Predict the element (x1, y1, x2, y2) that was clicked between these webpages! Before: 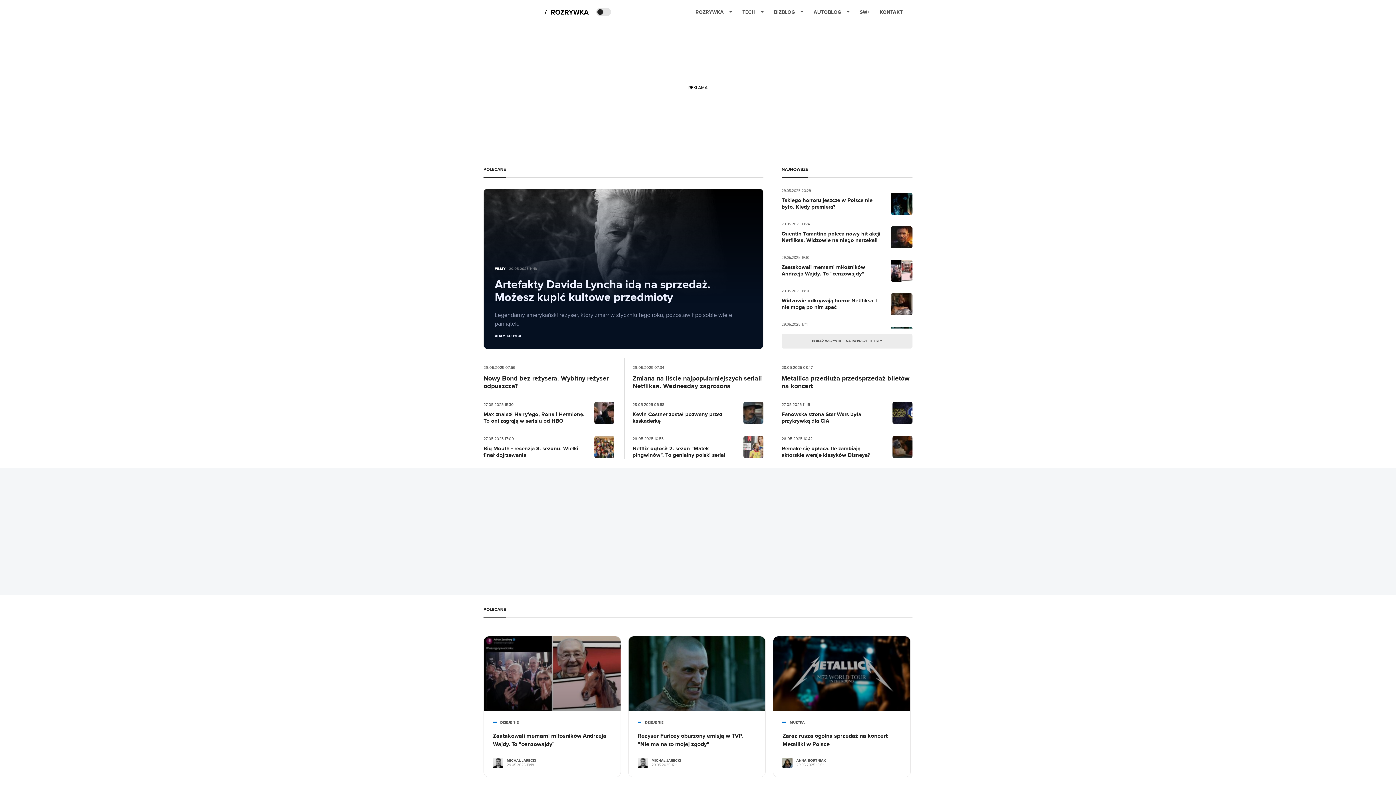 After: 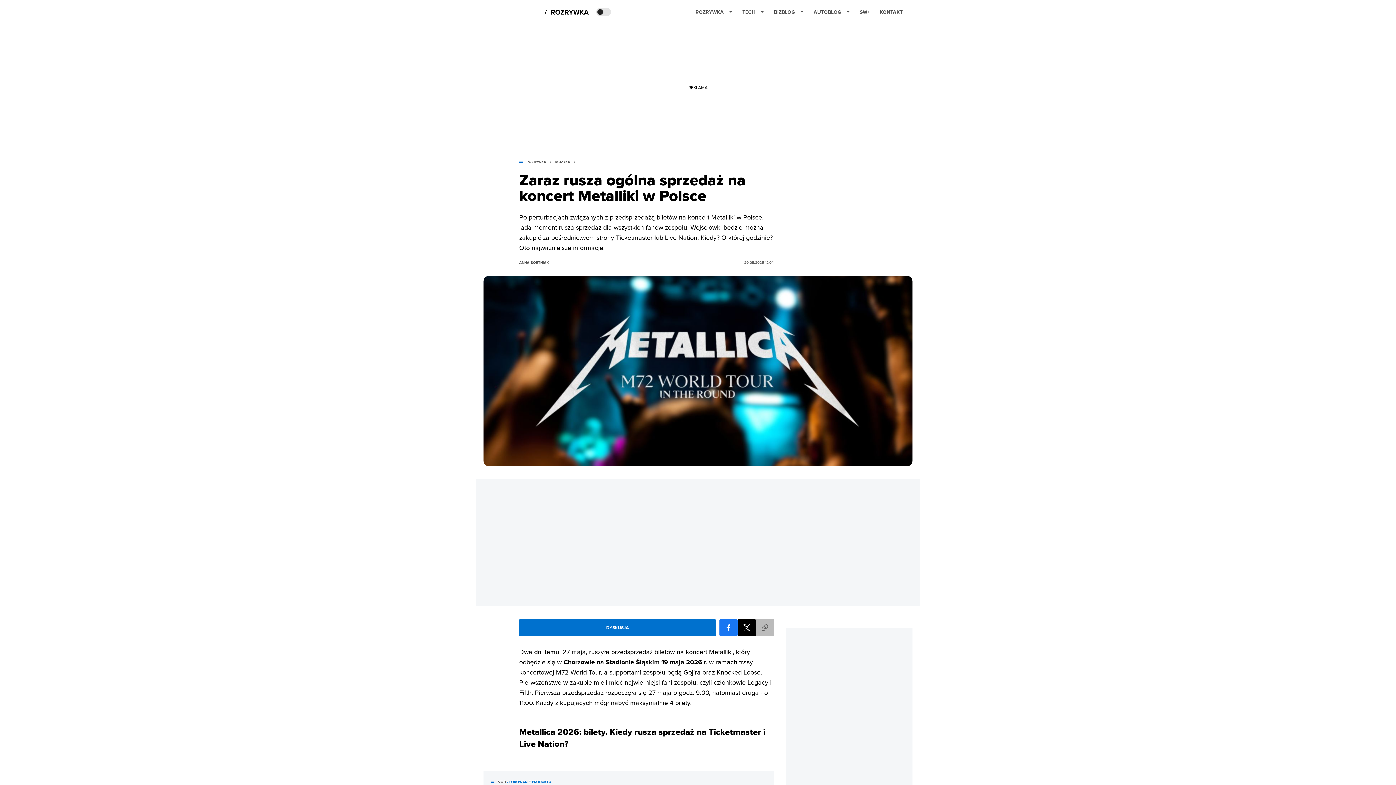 Action: bbox: (773, 636, 910, 711) label: post